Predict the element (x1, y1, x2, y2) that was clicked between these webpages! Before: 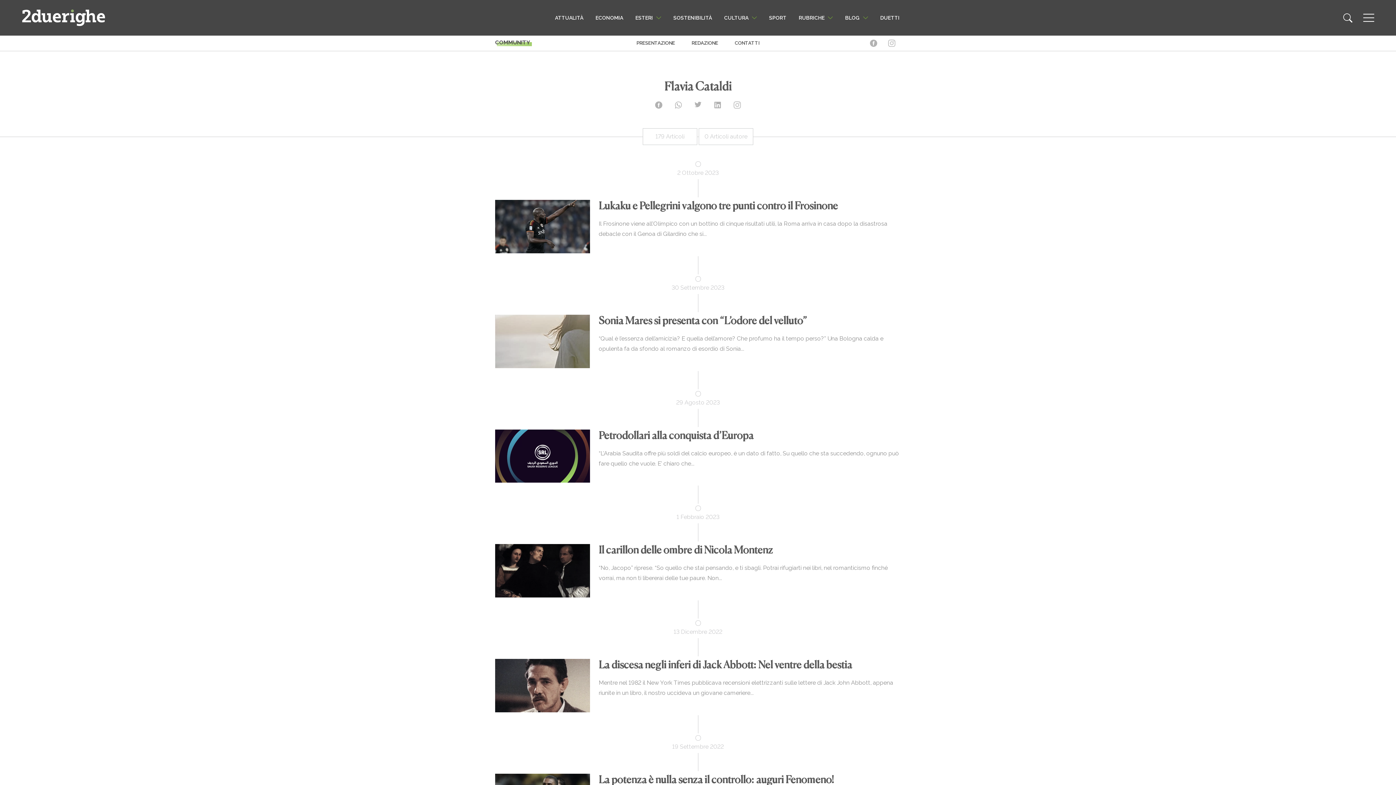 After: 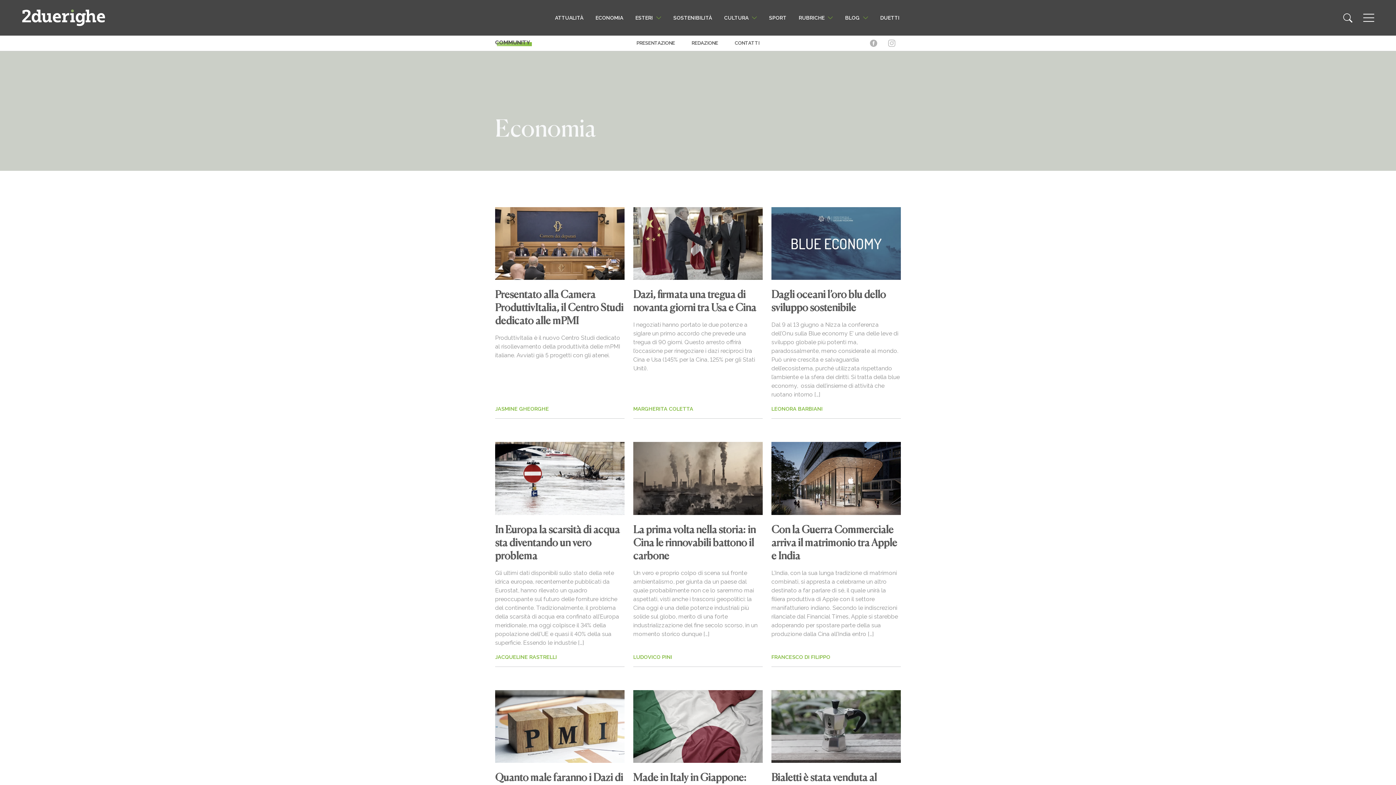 Action: label: ECONOMIA bbox: (589, 8, 629, 26)